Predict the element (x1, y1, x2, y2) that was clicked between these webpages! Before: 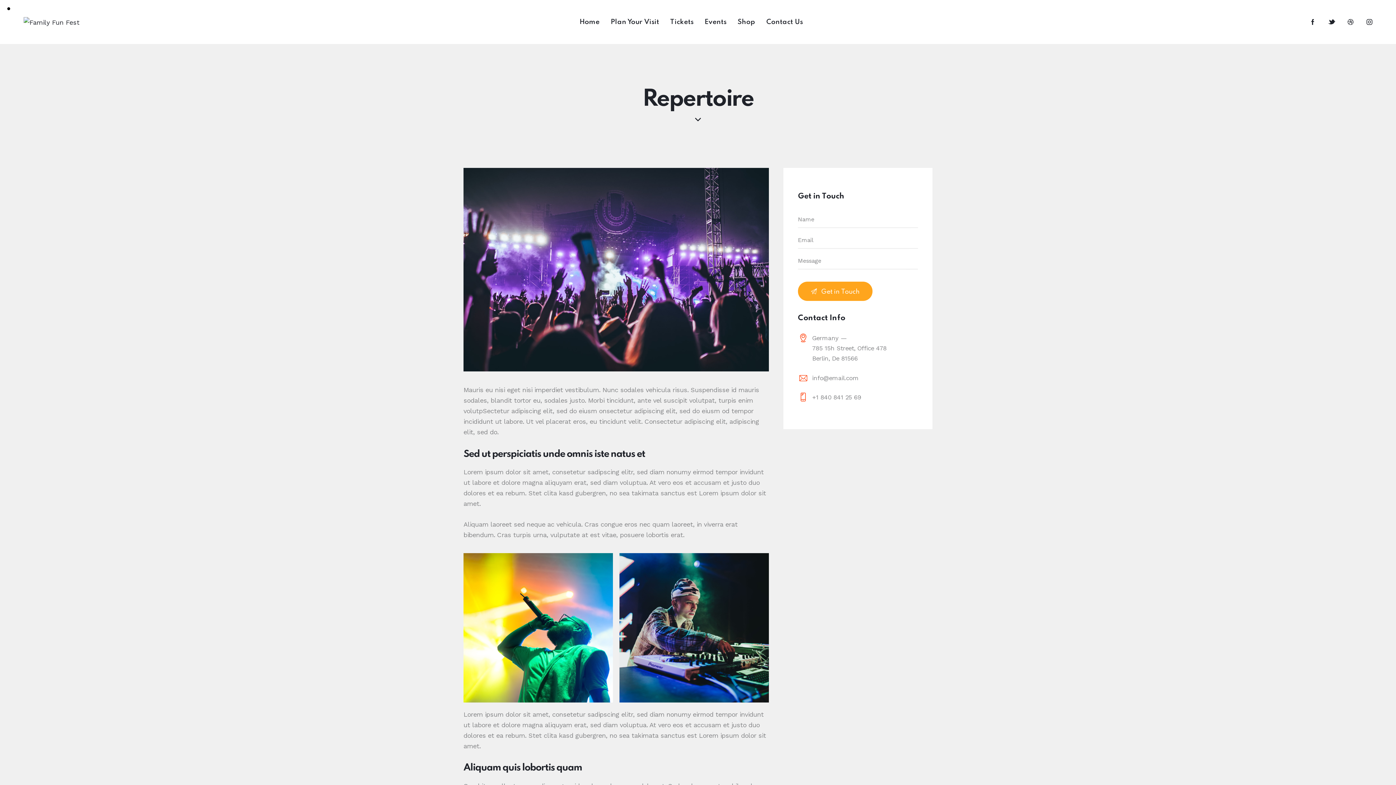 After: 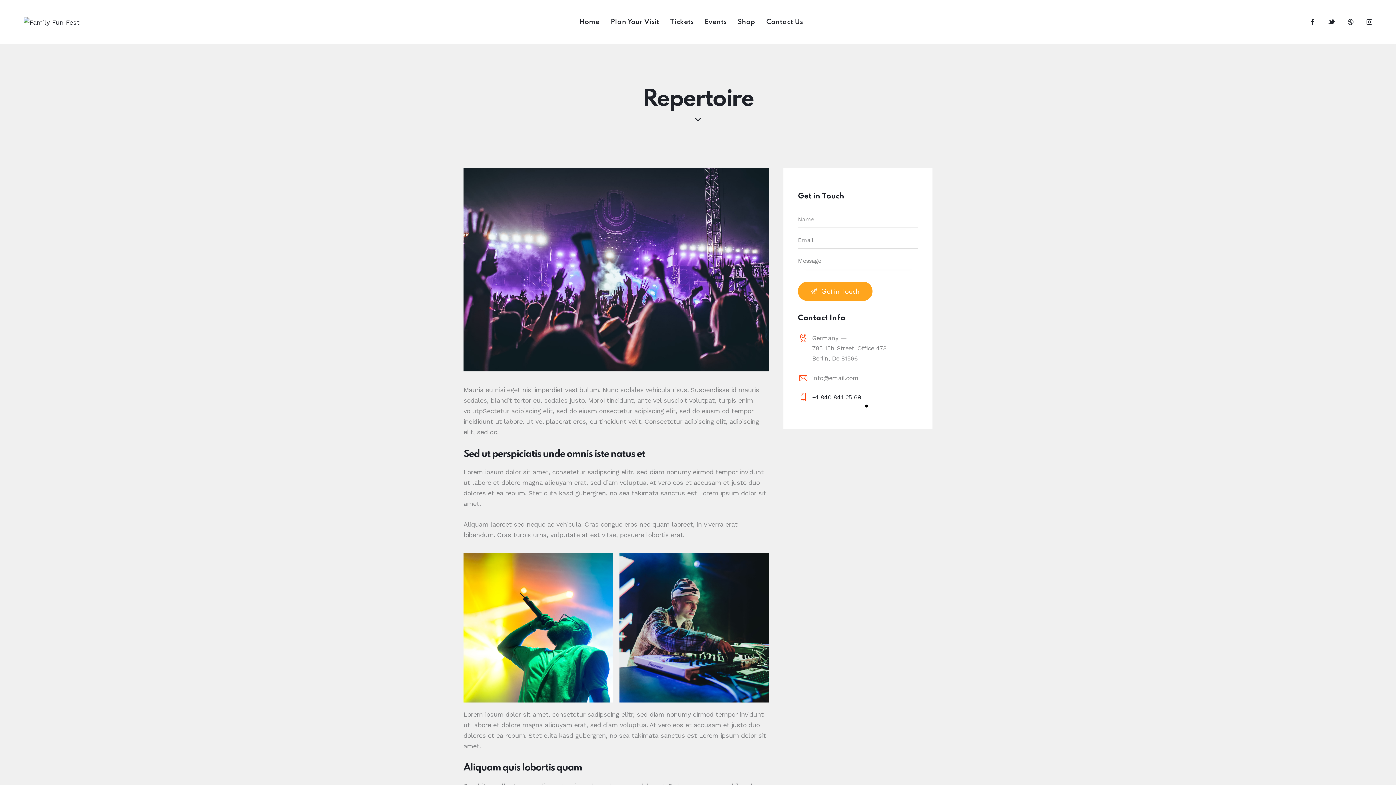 Action: label: +1 840 841 25 69 bbox: (798, 392, 918, 402)